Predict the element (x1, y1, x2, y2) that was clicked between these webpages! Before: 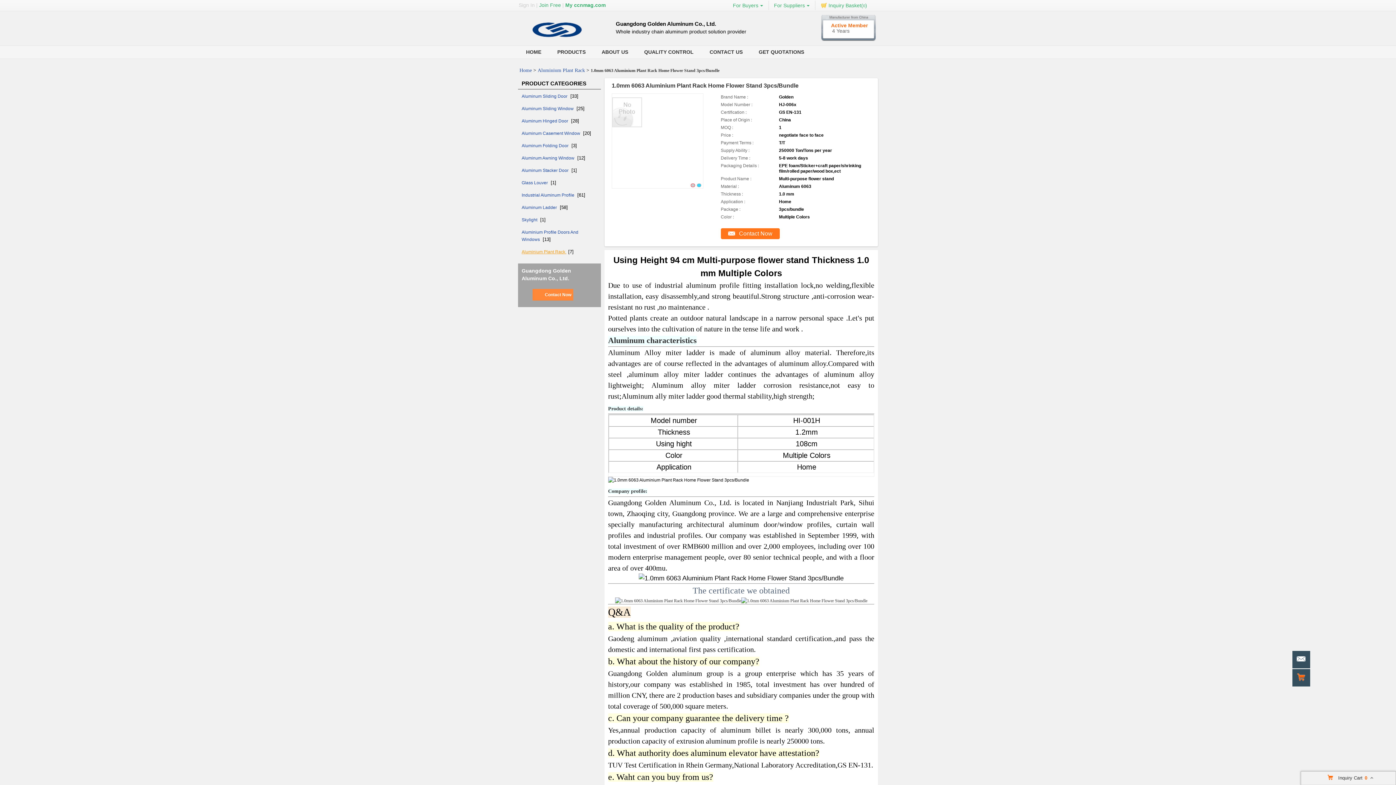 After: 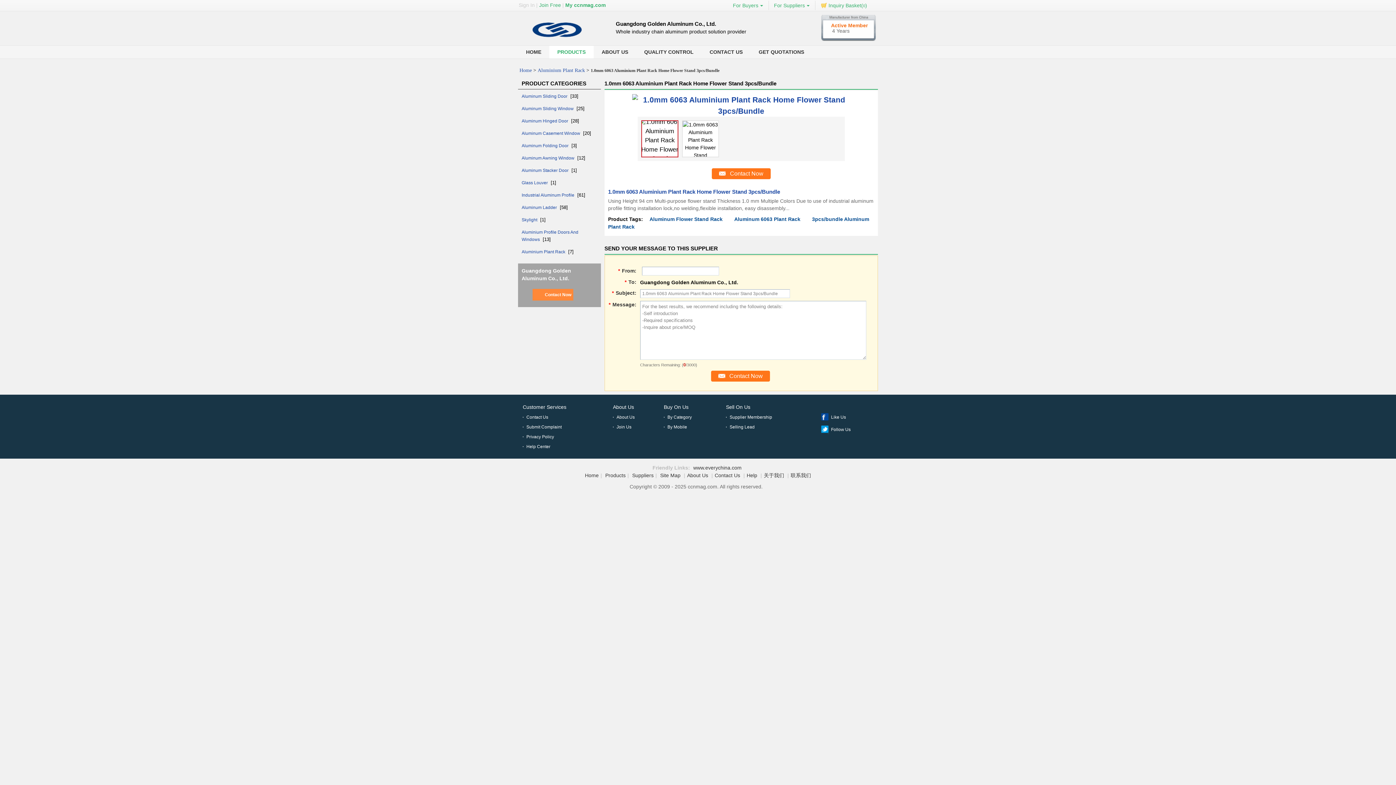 Action: bbox: (612, 97, 703, 206)